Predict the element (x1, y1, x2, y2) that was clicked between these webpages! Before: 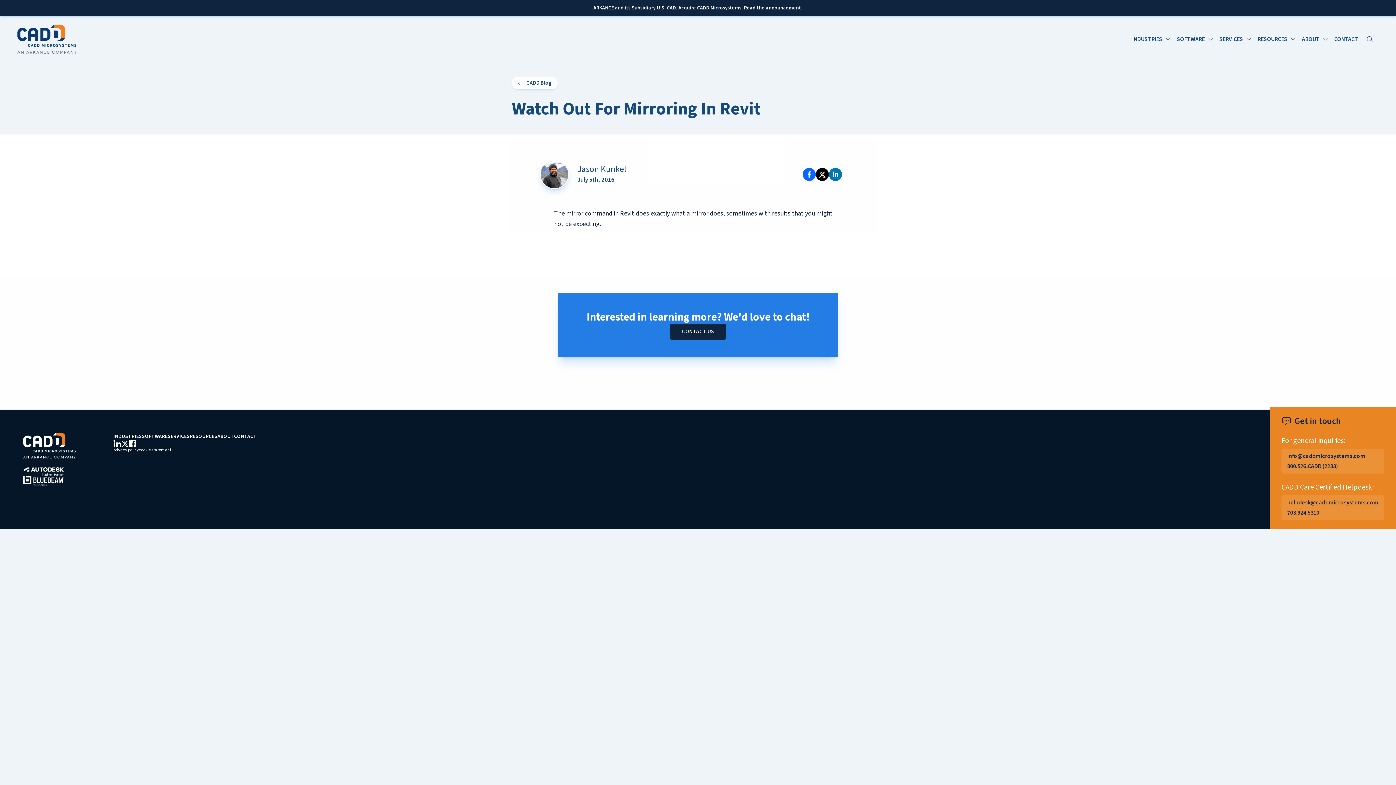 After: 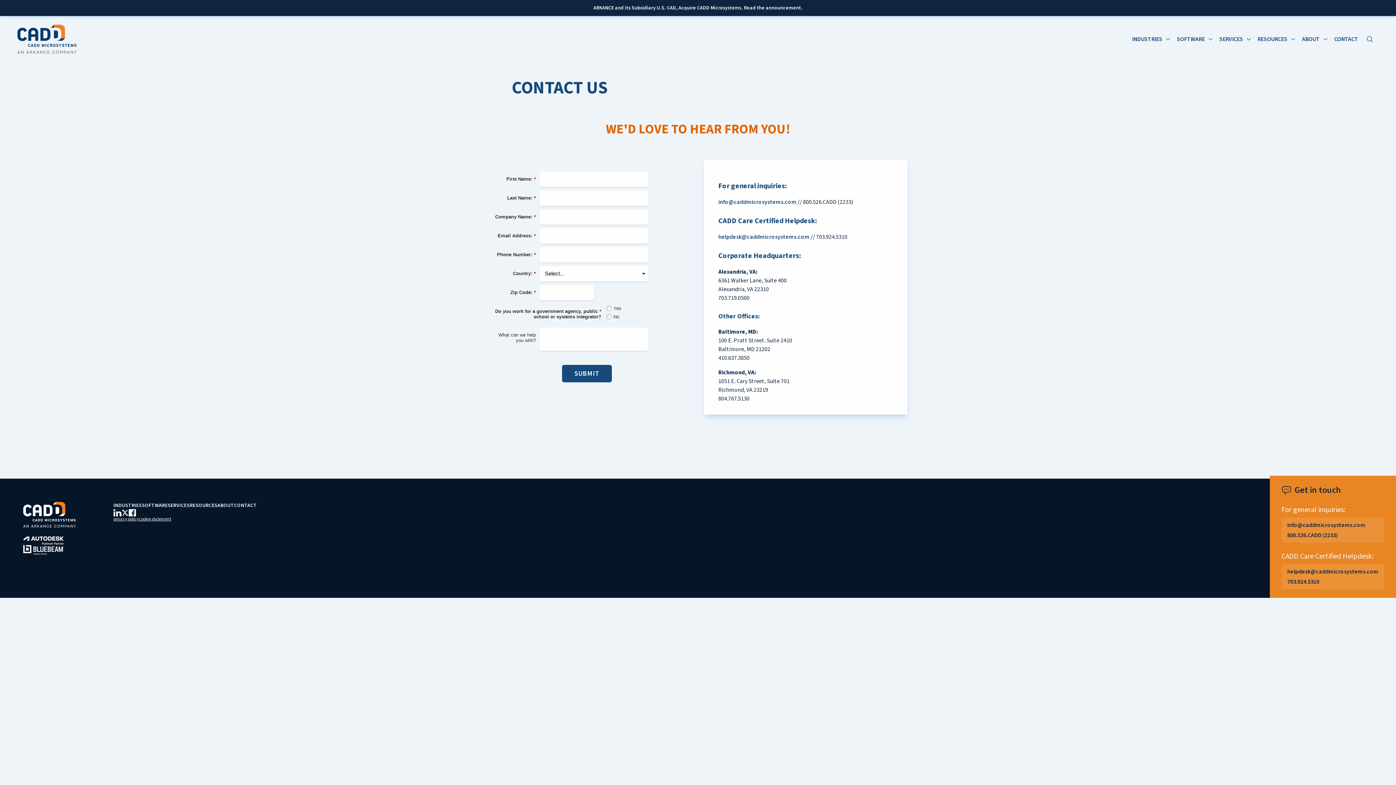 Action: bbox: (669, 324, 726, 340) label: CONTACT US